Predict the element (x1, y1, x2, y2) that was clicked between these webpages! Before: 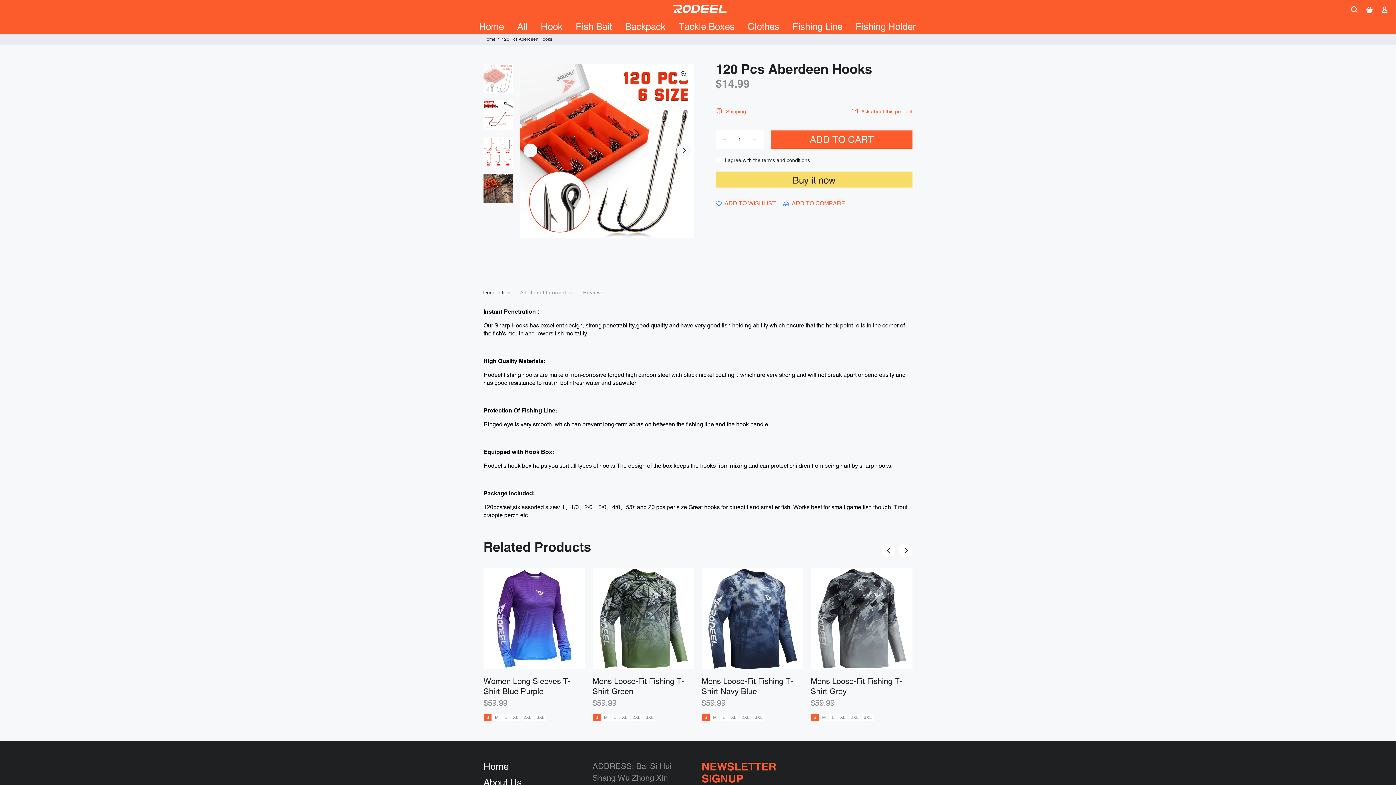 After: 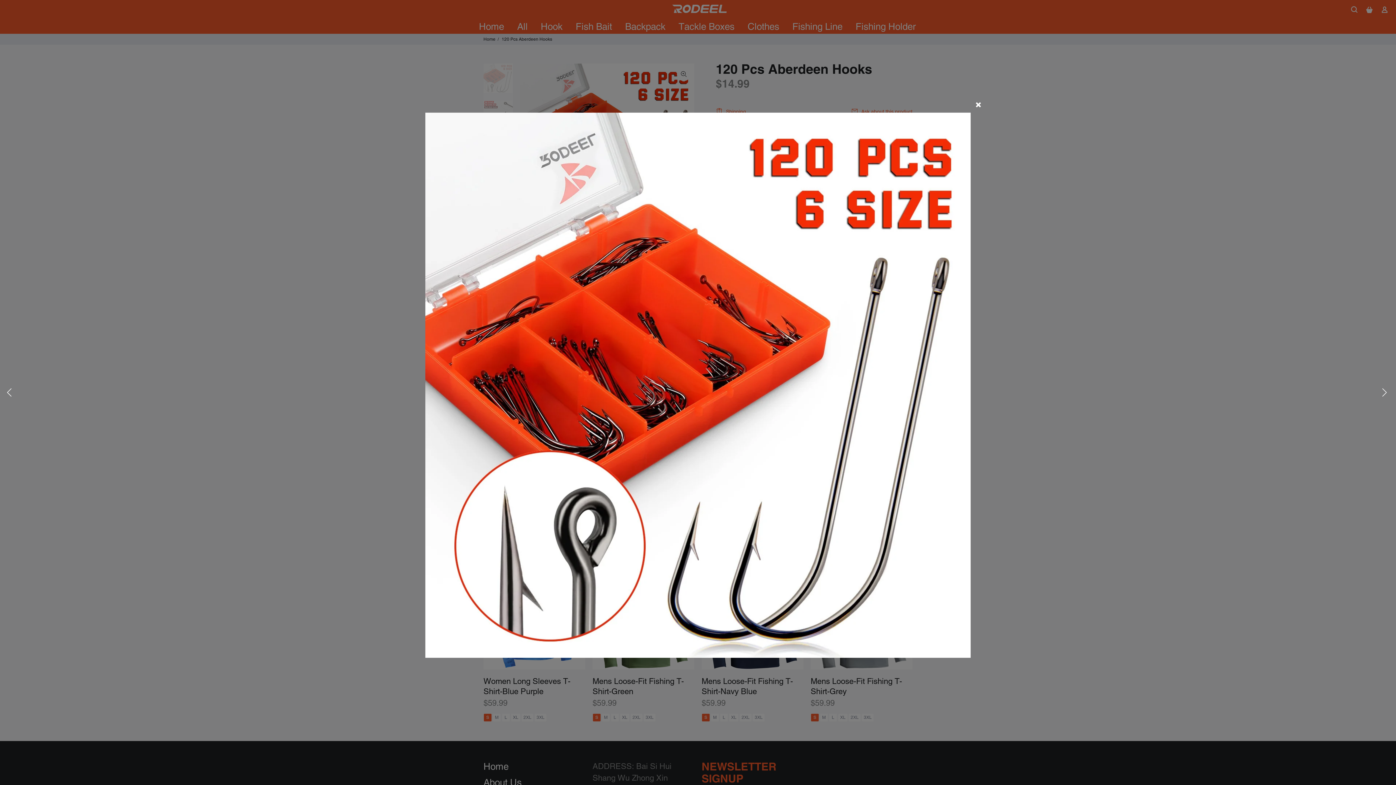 Action: bbox: (677, 67, 690, 80)